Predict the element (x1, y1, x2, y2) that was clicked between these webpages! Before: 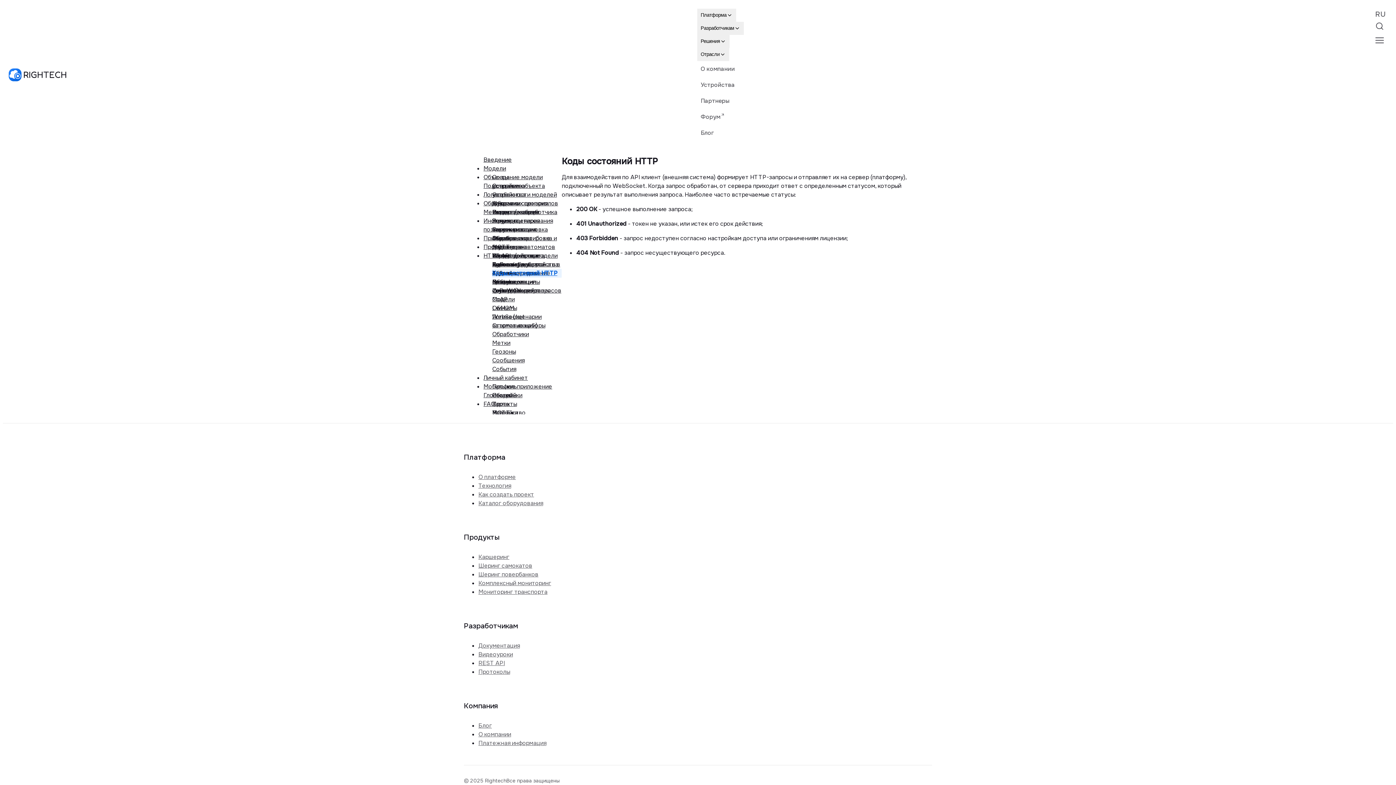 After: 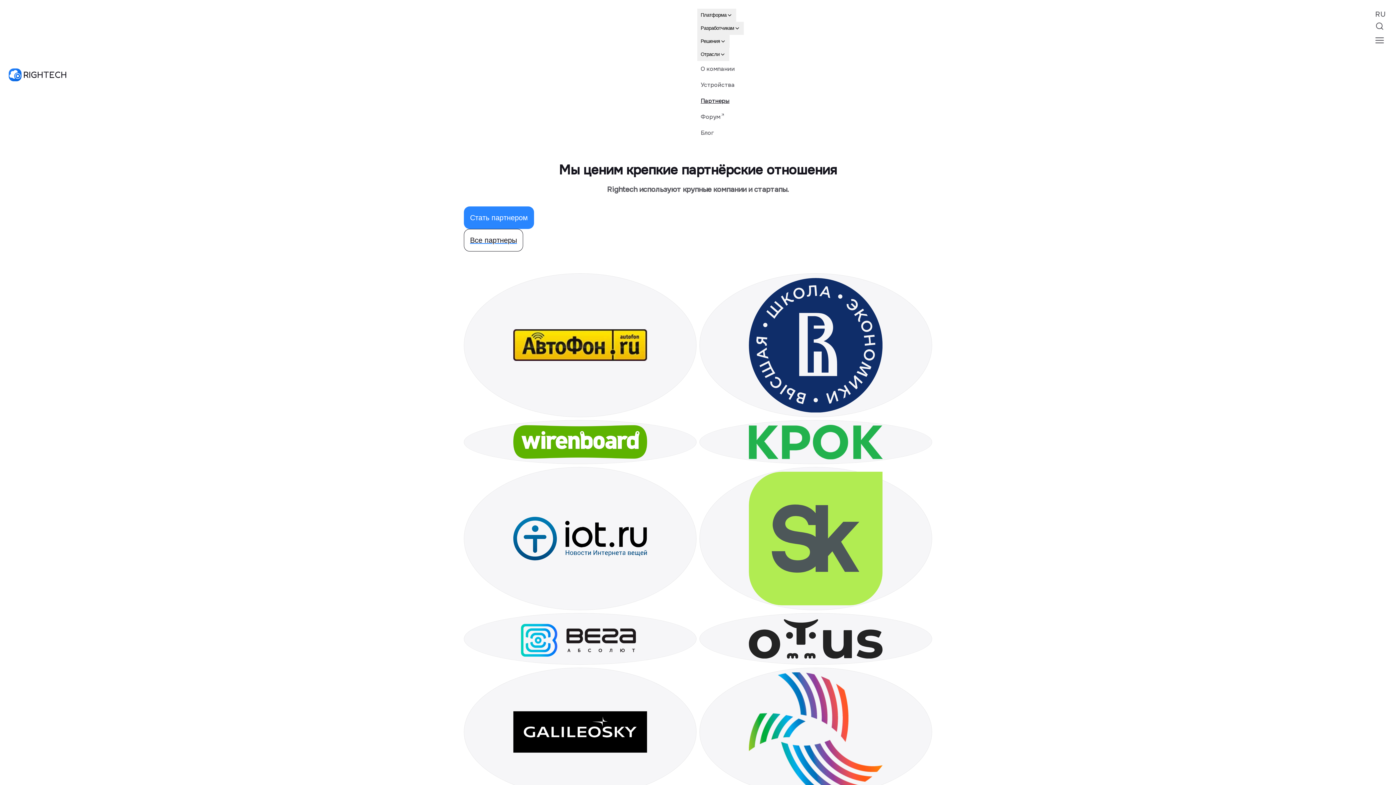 Action: label: Партнеры bbox: (697, 93, 743, 109)